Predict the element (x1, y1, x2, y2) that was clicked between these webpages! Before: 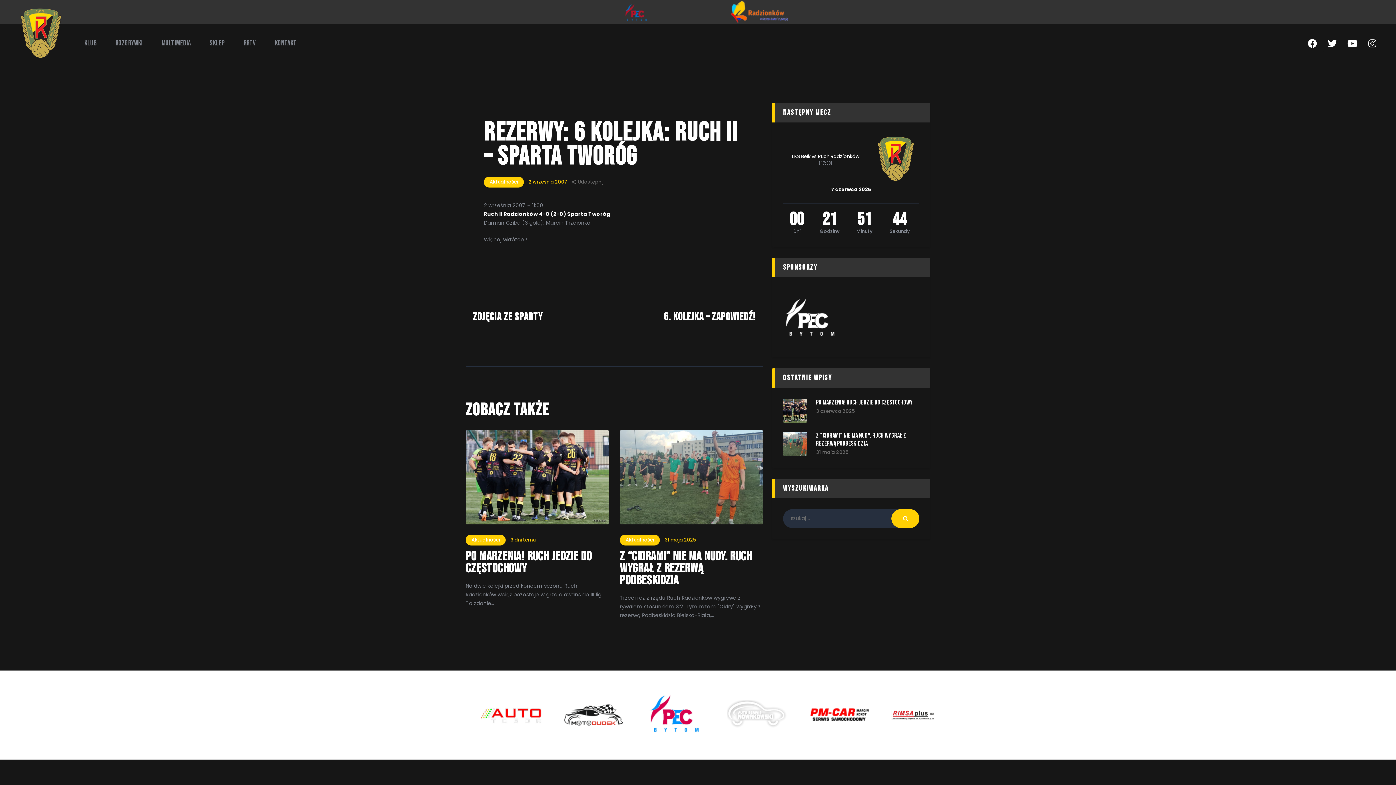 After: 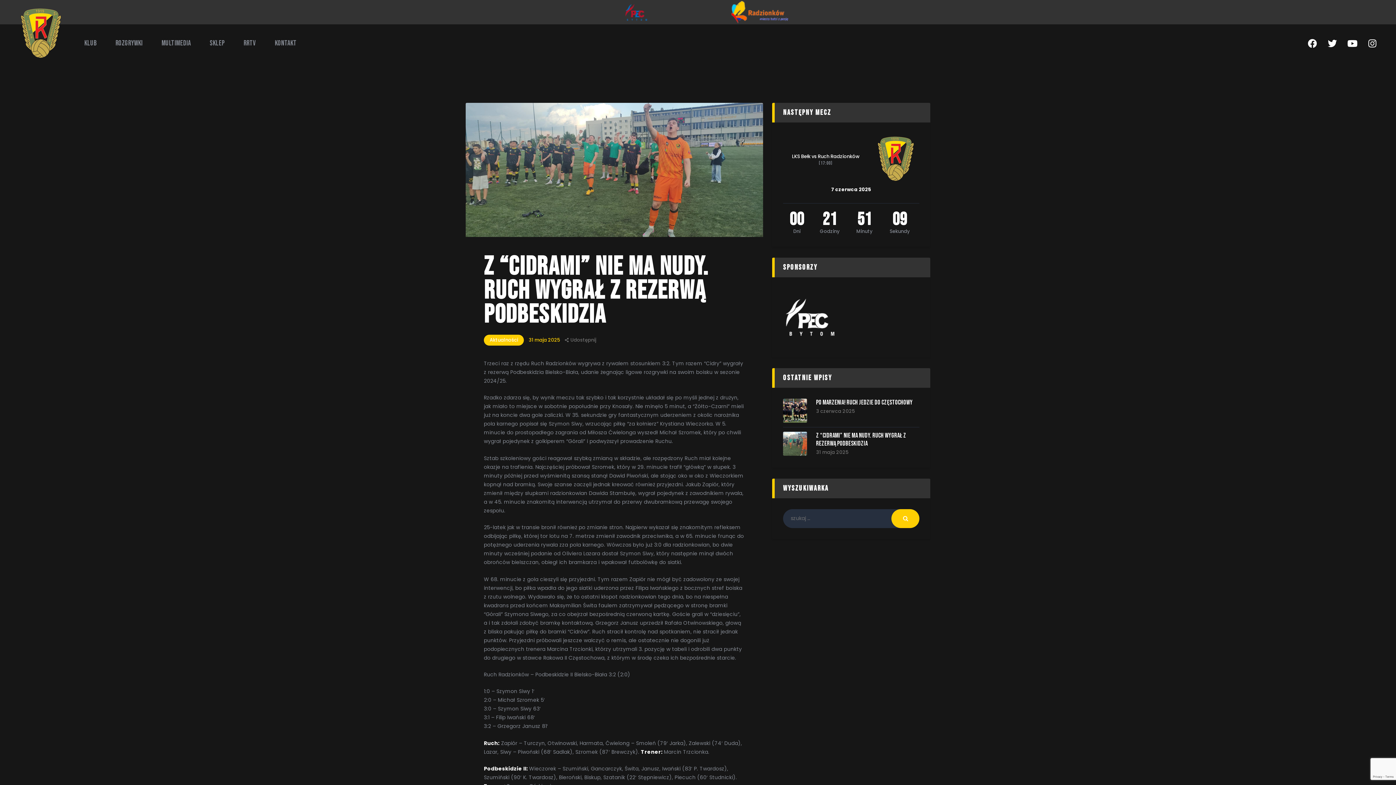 Action: bbox: (620, 430, 763, 524)